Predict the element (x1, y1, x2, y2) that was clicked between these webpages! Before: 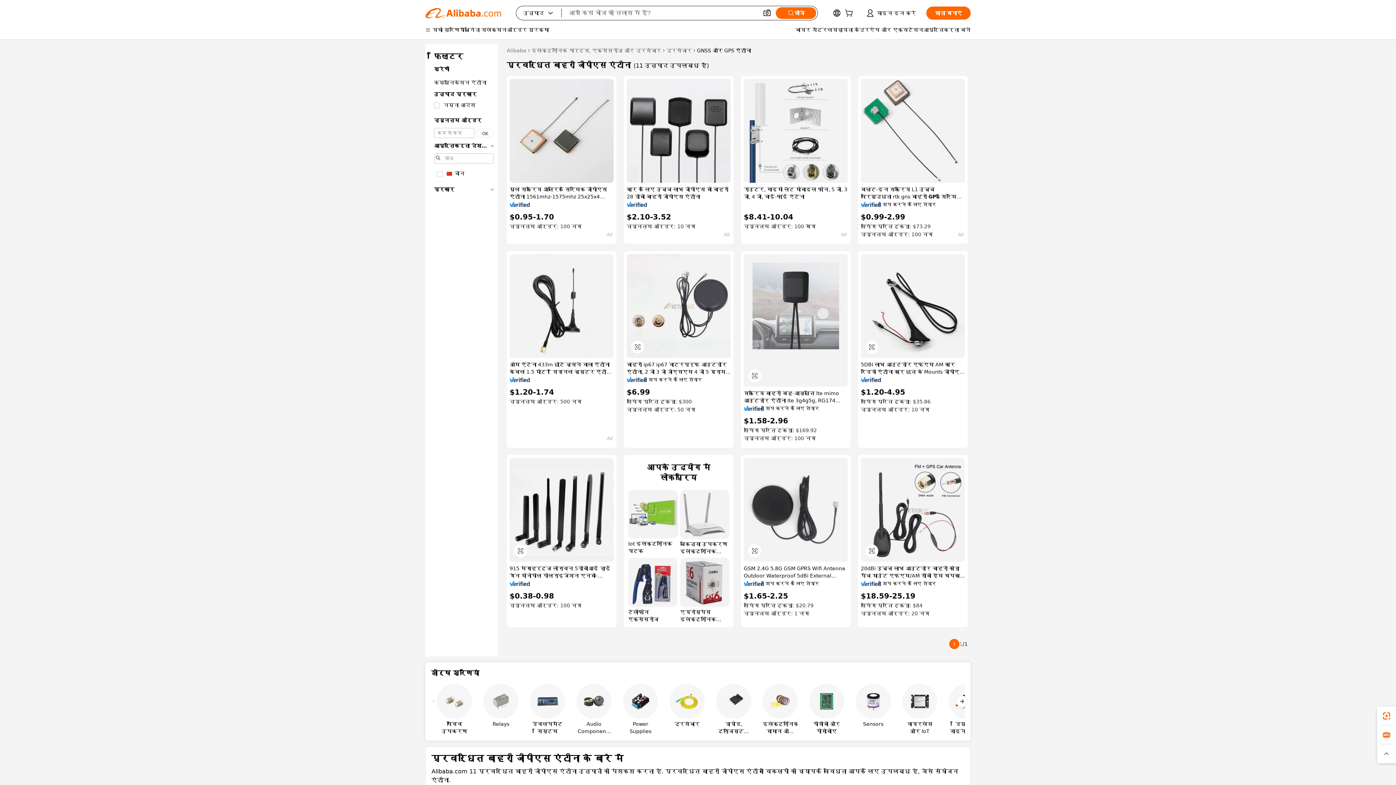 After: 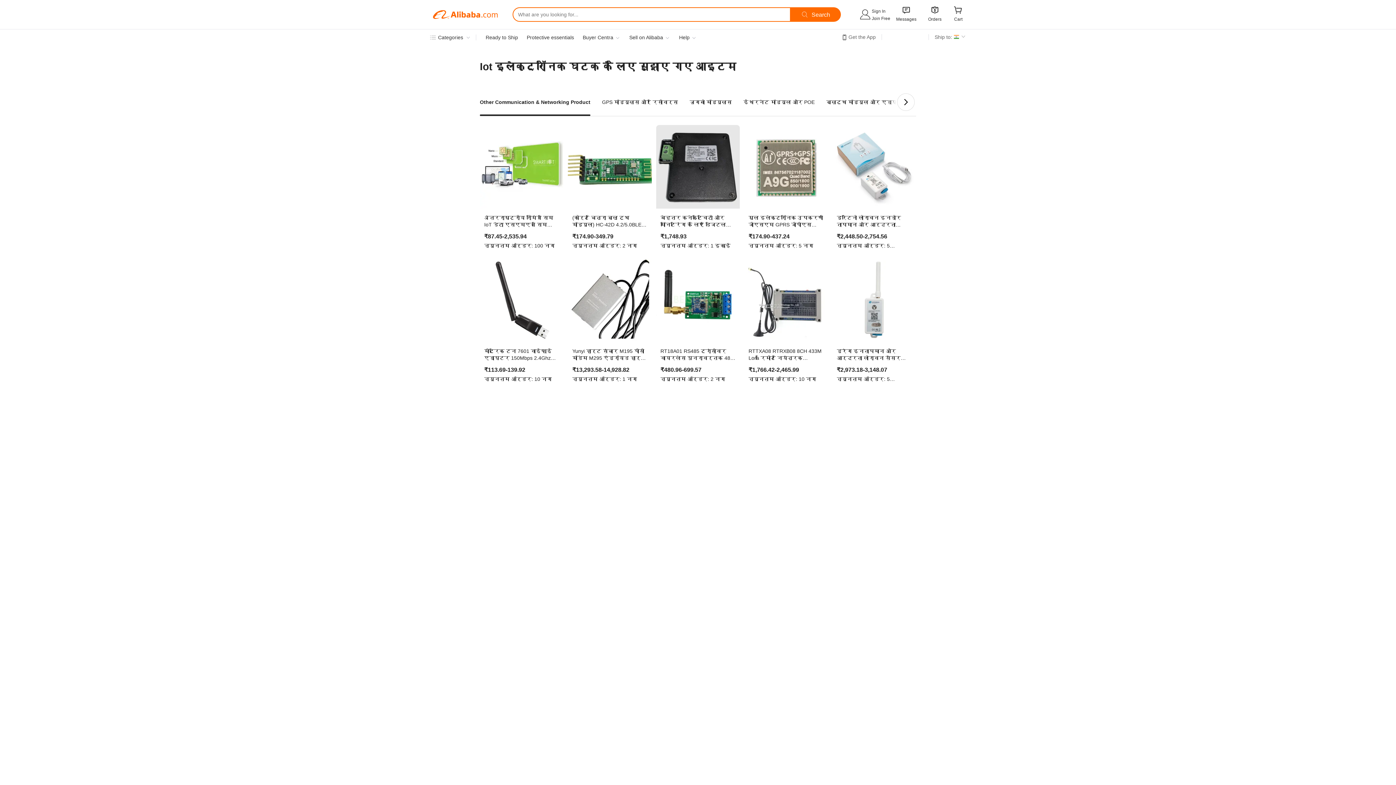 Action: bbox: (628, 490, 677, 555) label: Iot इलेक्ट्रॉनिक घटक